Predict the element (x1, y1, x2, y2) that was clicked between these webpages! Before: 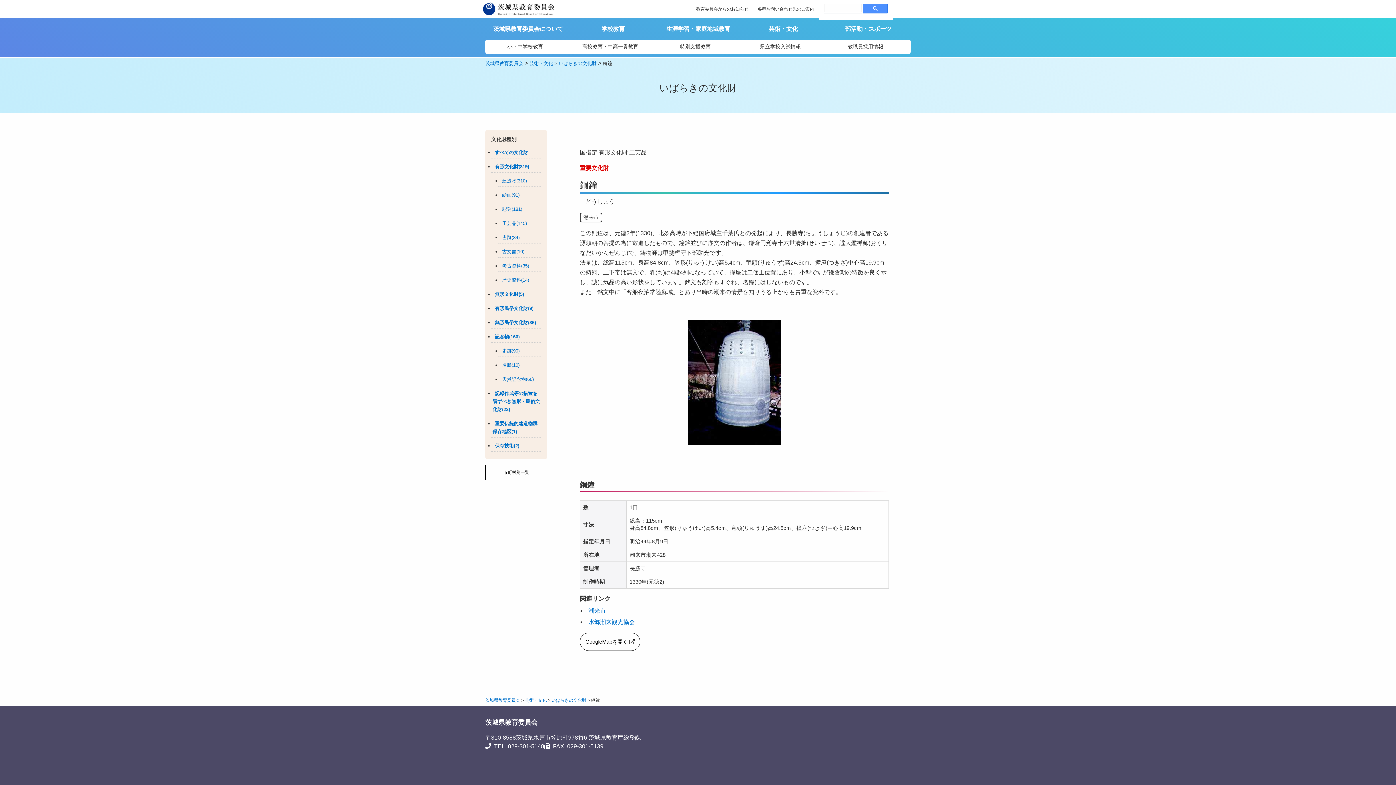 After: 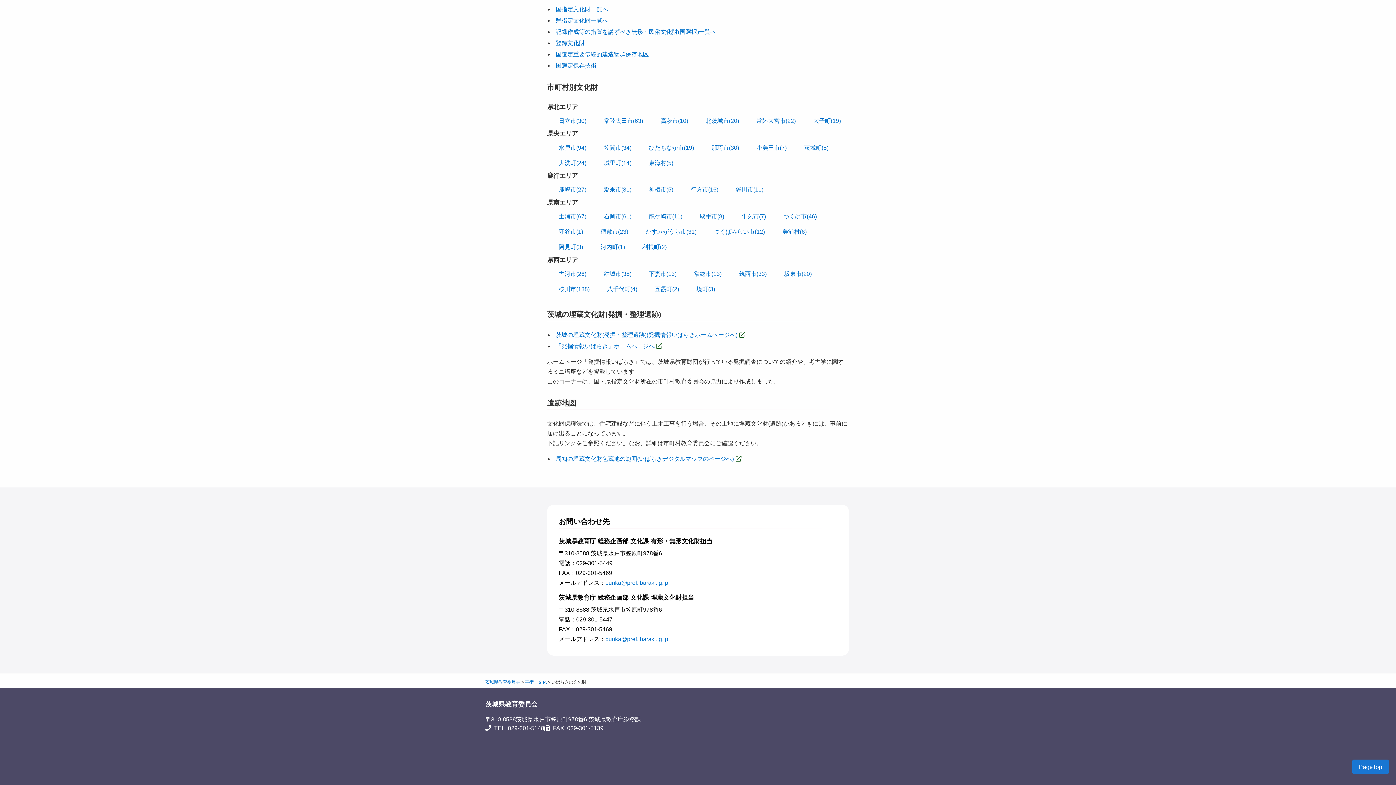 Action: bbox: (485, 465, 547, 480) label: 市町村別一覧